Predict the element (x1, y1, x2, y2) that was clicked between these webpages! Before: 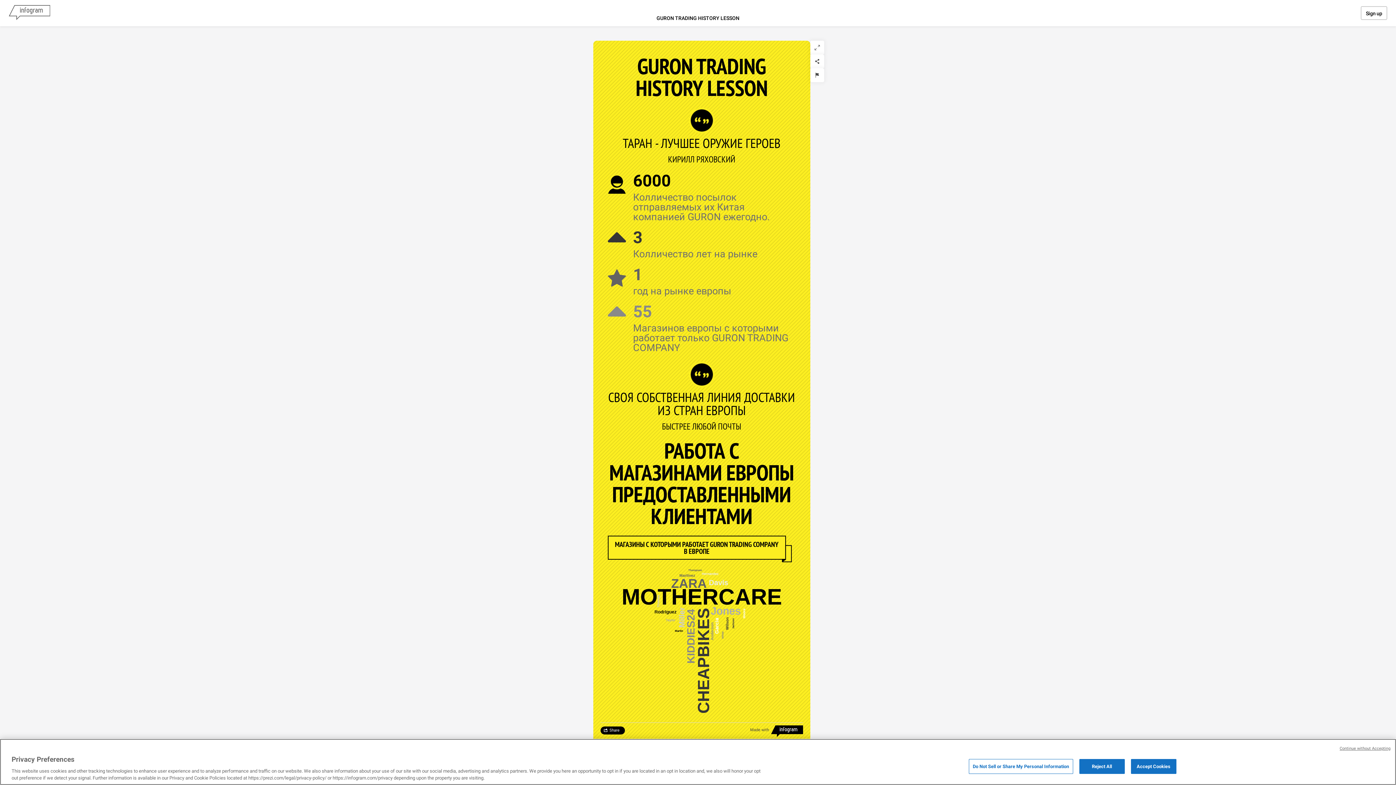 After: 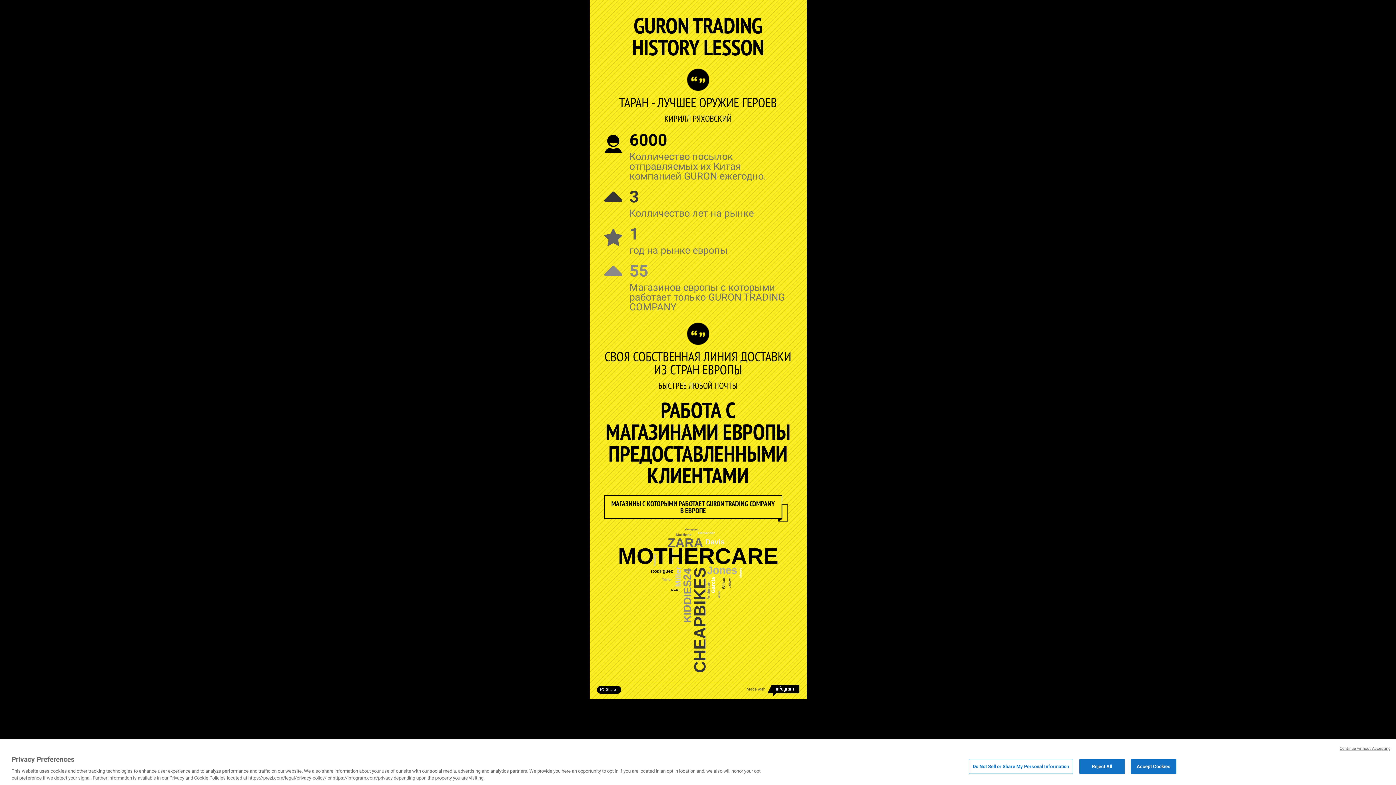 Action: bbox: (810, 40, 824, 54) label: Expand